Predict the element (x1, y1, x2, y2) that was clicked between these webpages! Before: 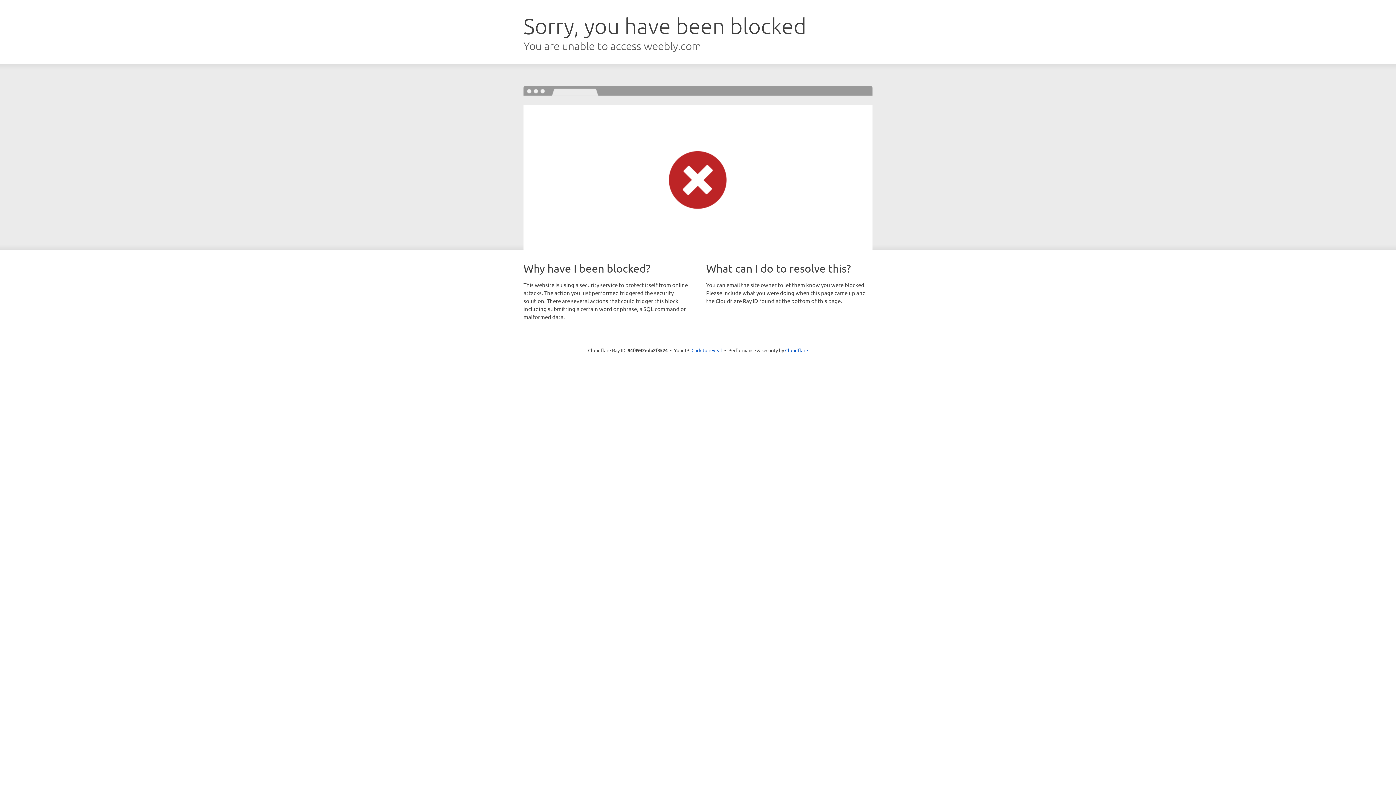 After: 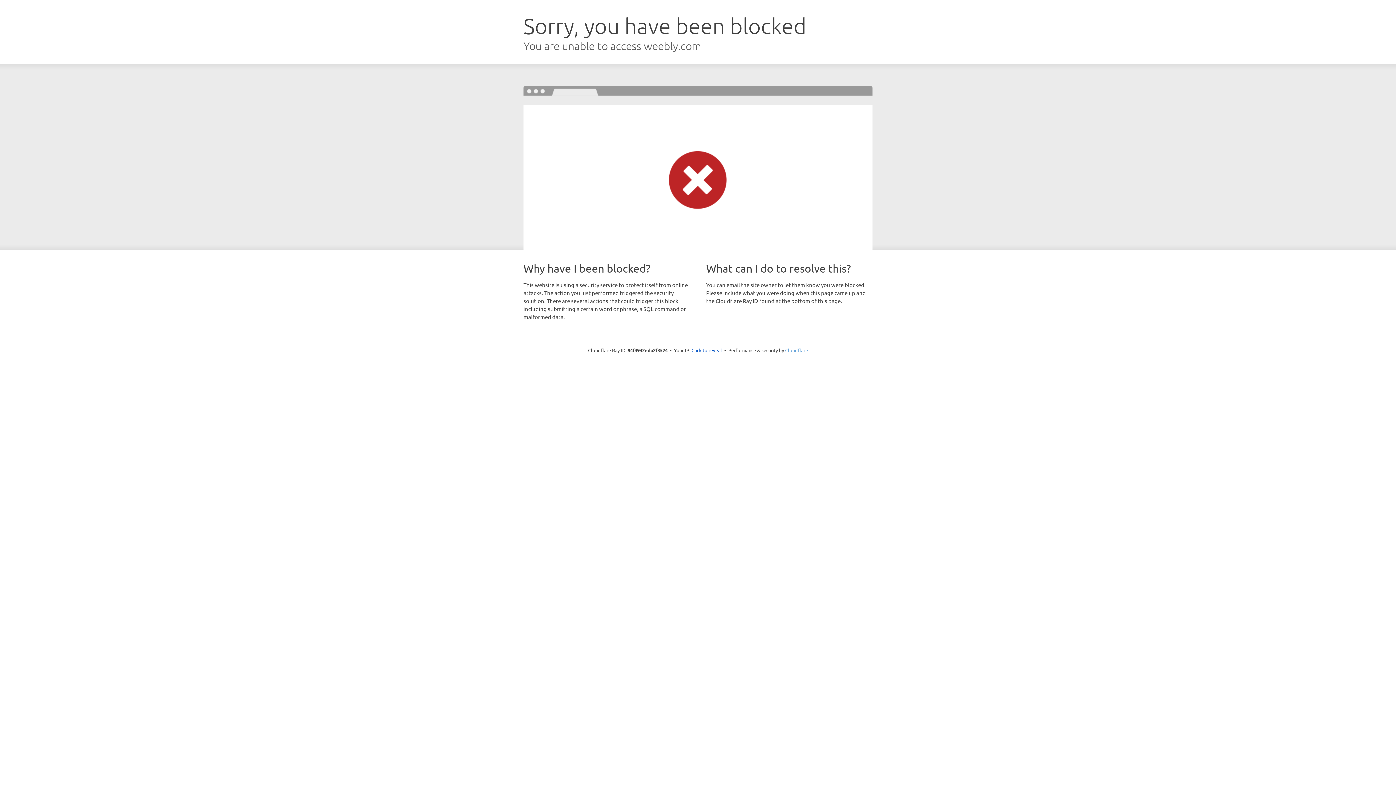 Action: bbox: (785, 347, 808, 353) label: Cloudflare